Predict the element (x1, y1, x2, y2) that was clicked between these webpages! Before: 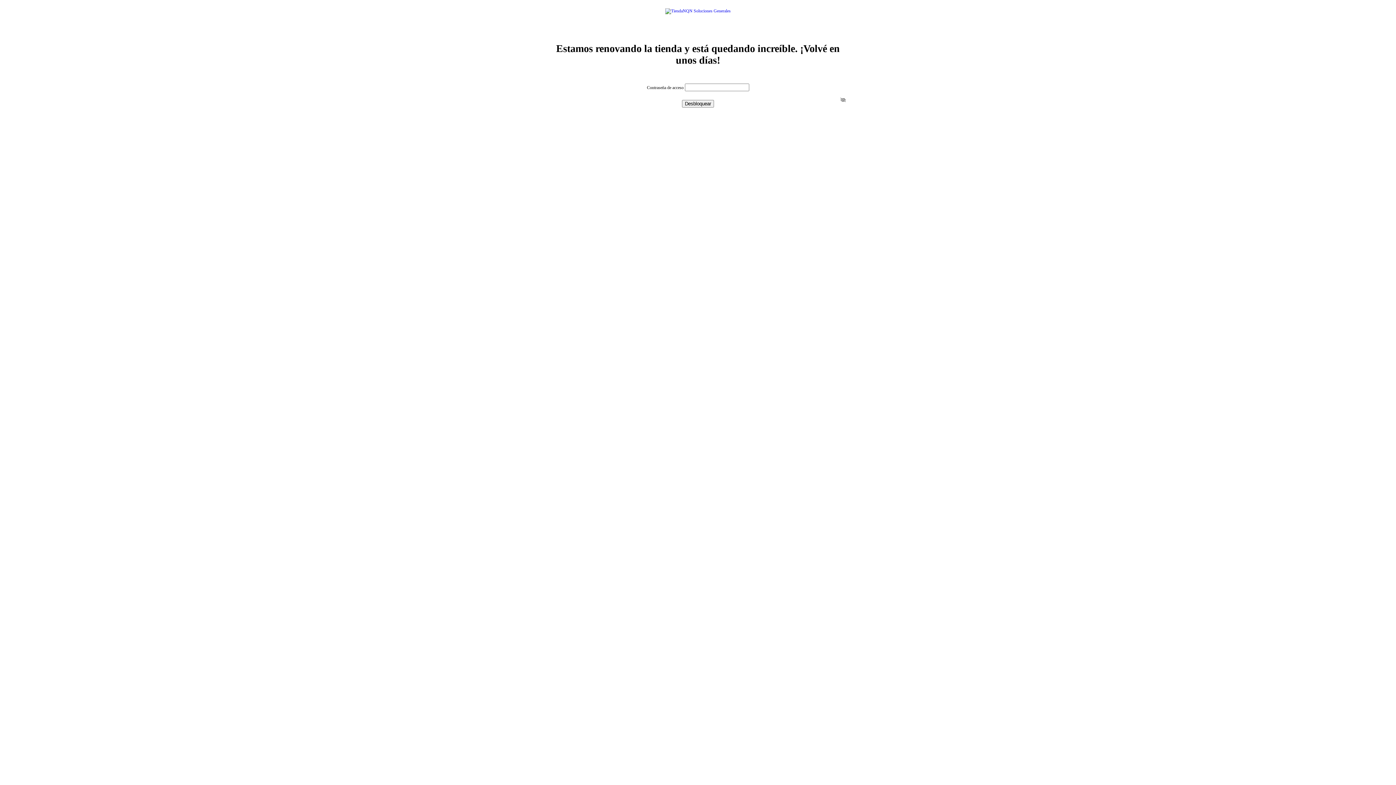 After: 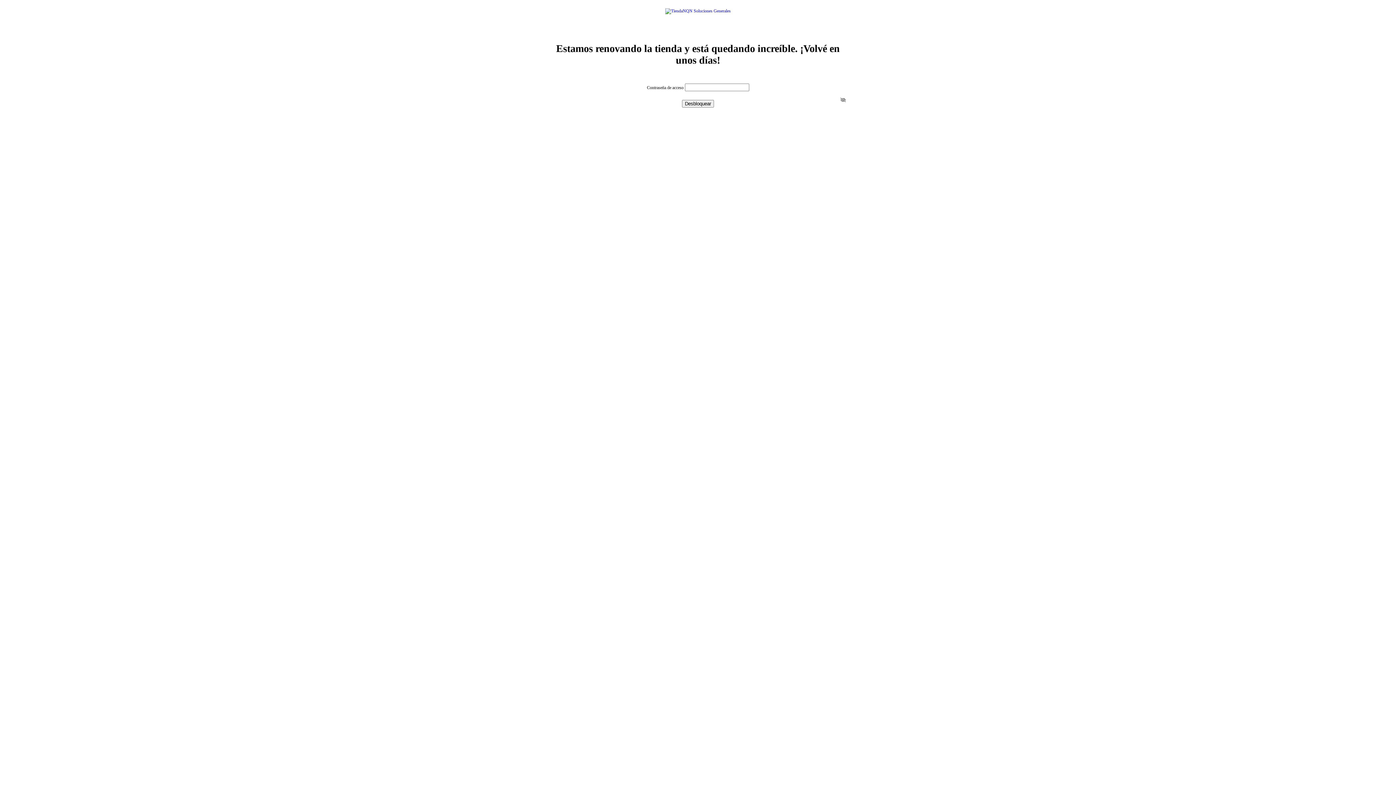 Action: bbox: (682, 100, 714, 107) label: Desbloquear